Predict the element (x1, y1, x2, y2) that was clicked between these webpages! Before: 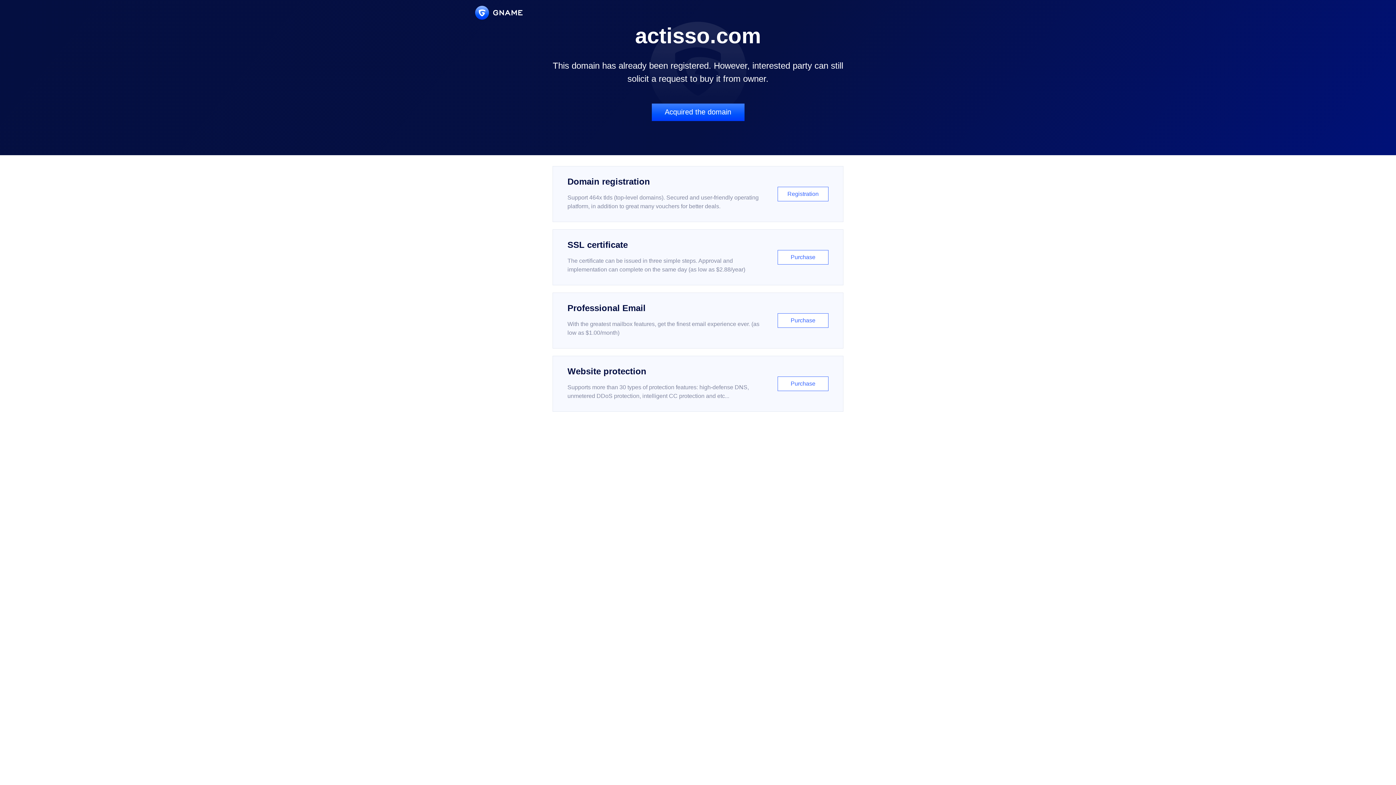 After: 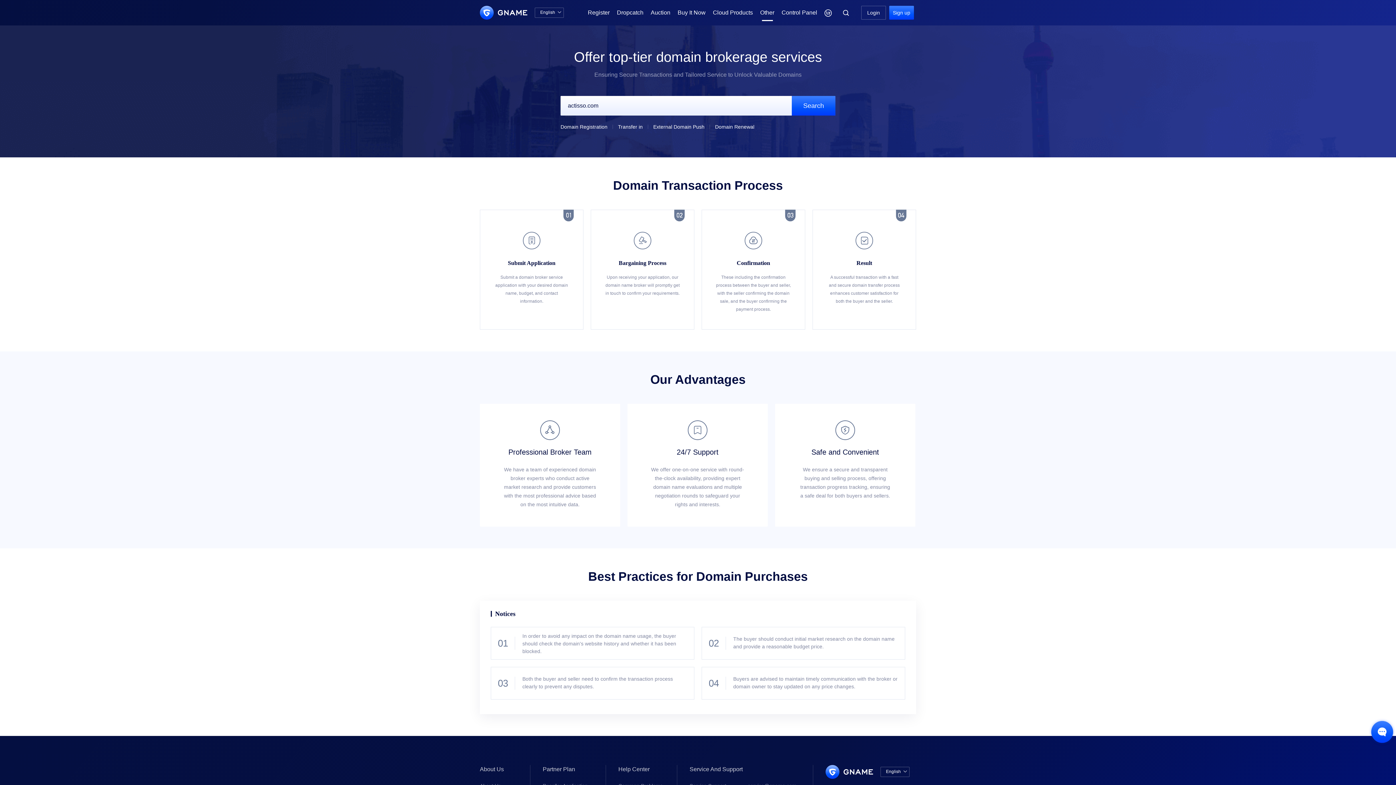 Action: bbox: (651, 103, 744, 121) label: Acquired the domain